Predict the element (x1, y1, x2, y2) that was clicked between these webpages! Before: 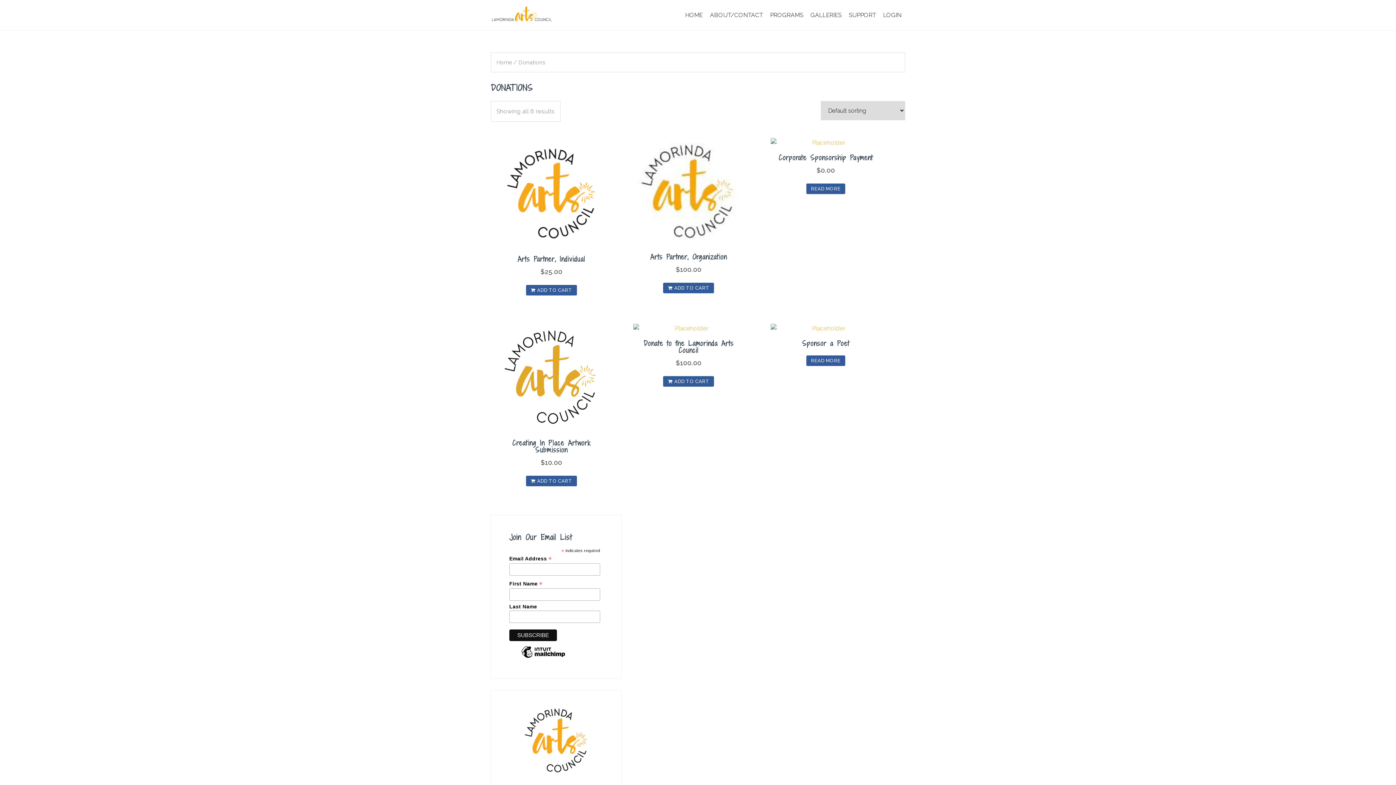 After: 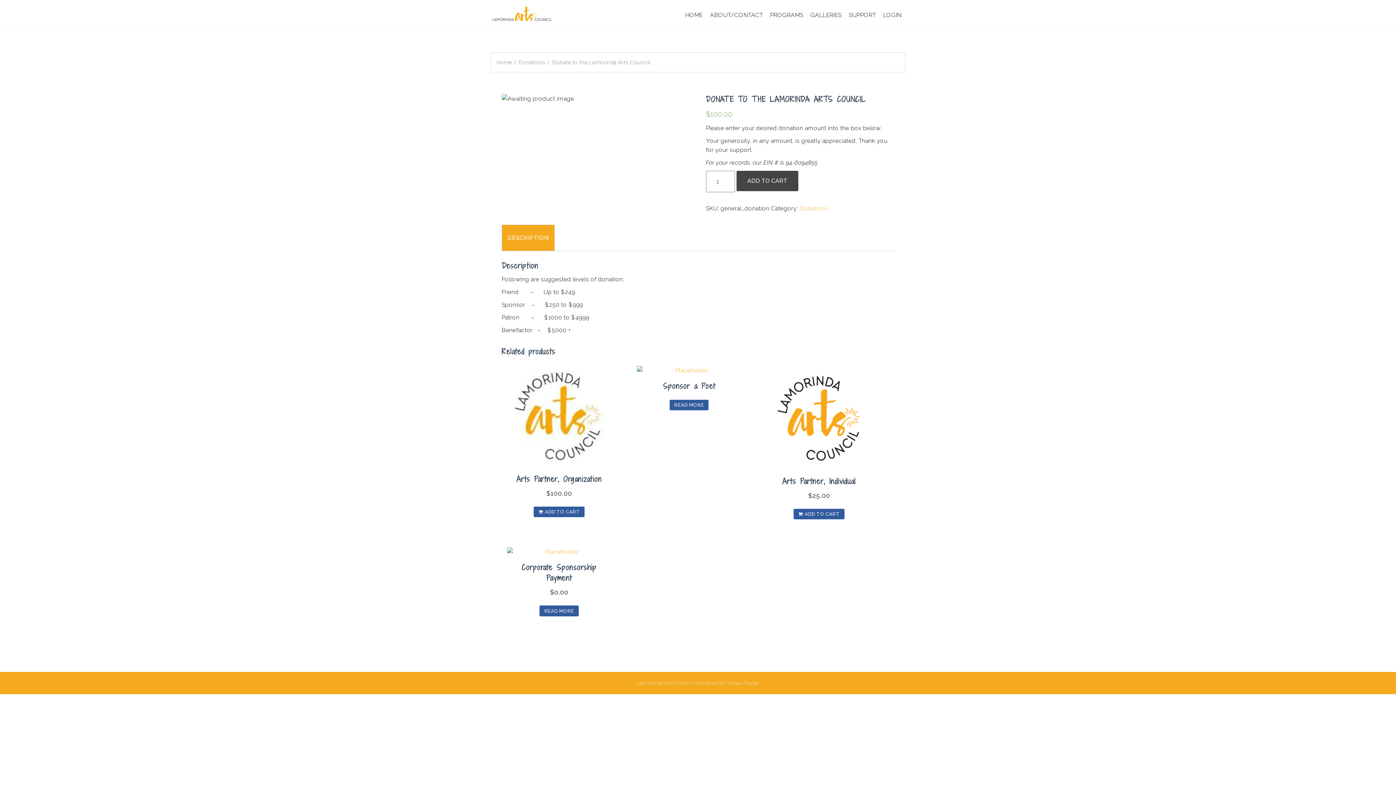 Action: bbox: (633, 324, 744, 368) label: Donate to the Lamorinda Arts Council
$100.00